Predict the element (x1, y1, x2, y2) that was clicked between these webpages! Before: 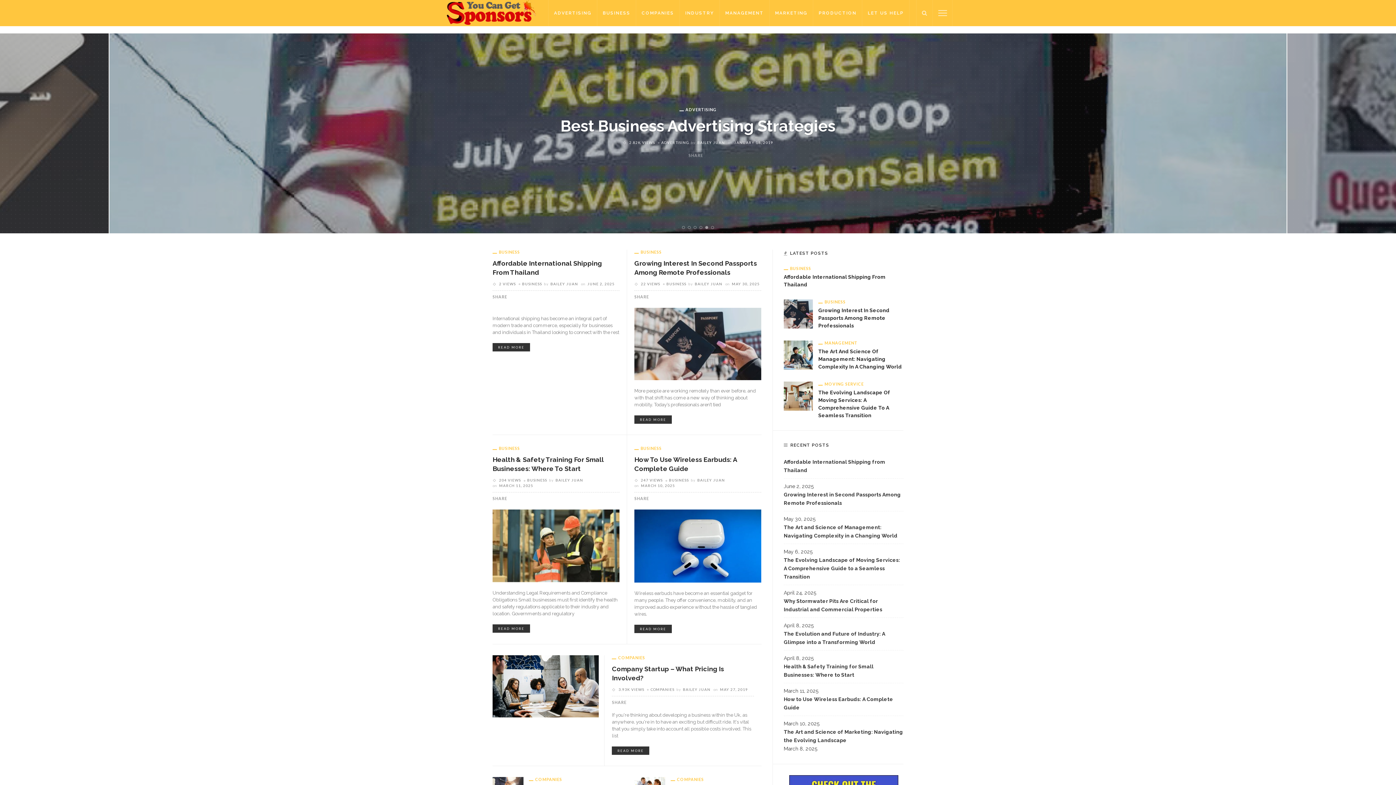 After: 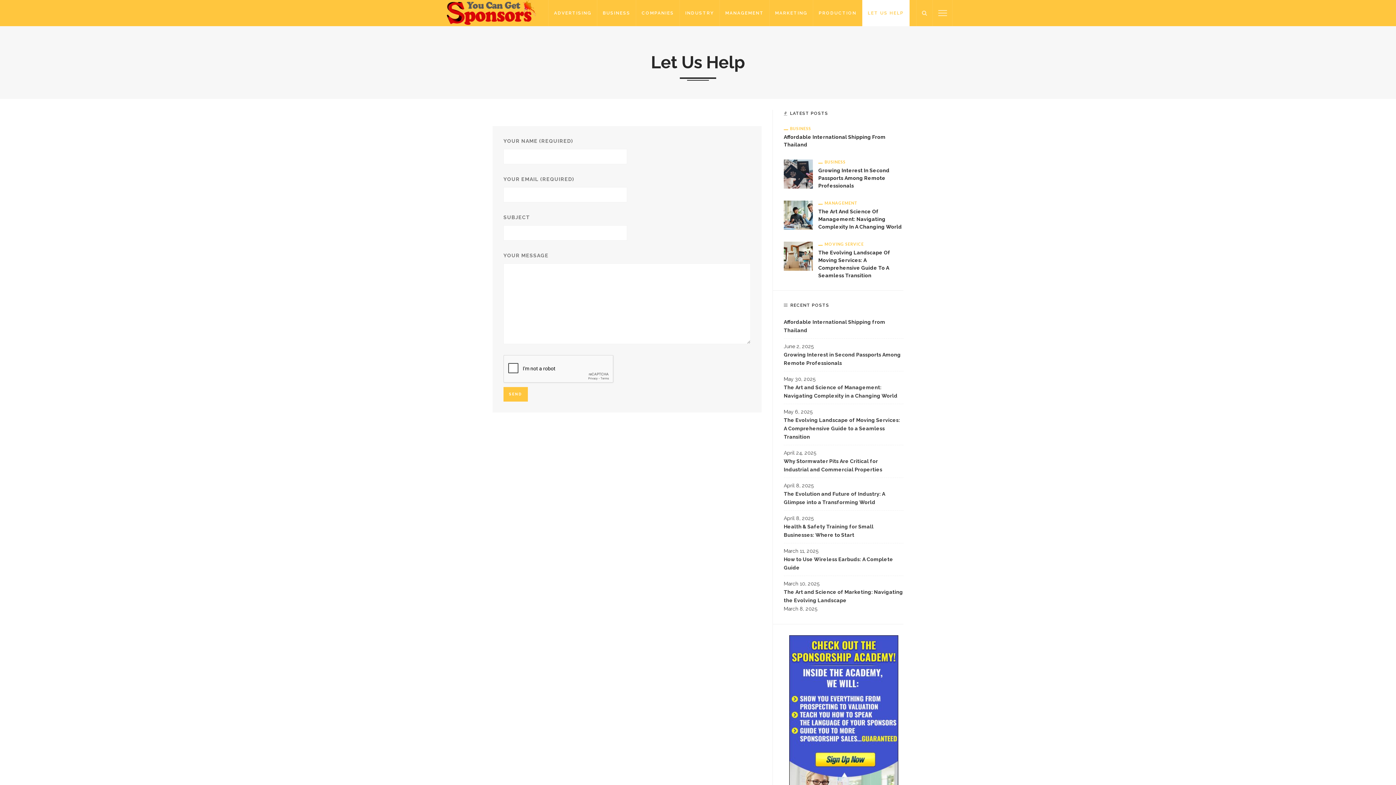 Action: bbox: (862, 0, 909, 26) label: LET US HELP